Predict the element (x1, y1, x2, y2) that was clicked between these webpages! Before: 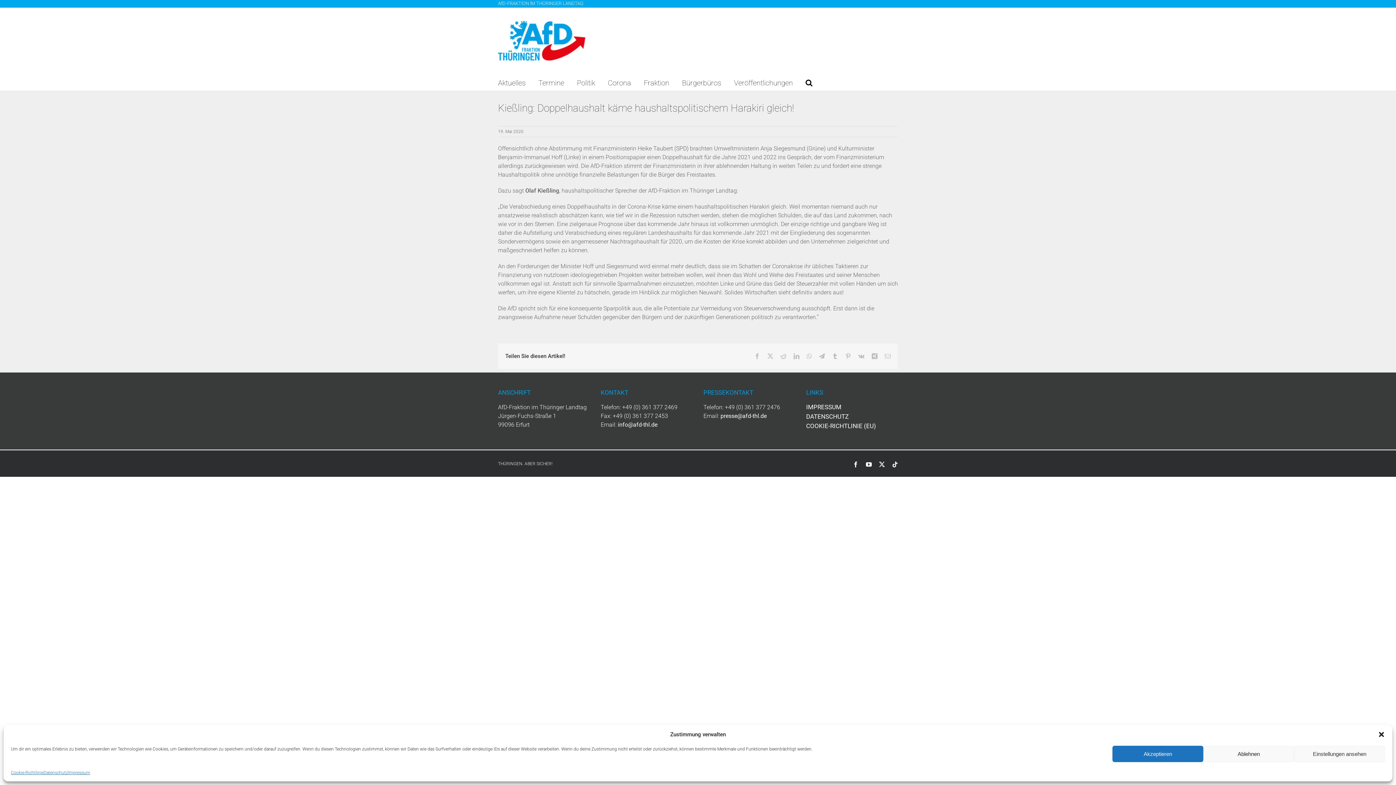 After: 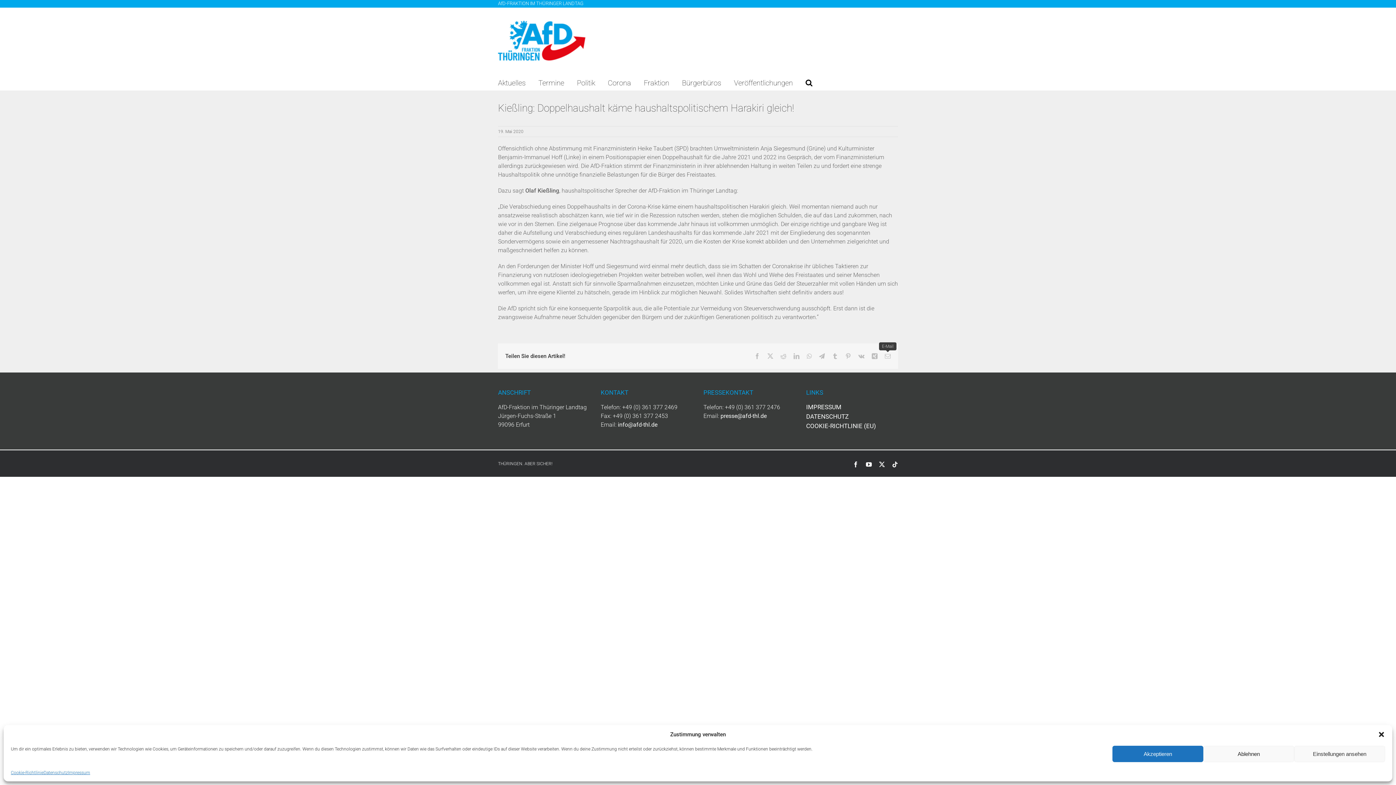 Action: bbox: (885, 353, 890, 359) label: E-Mail